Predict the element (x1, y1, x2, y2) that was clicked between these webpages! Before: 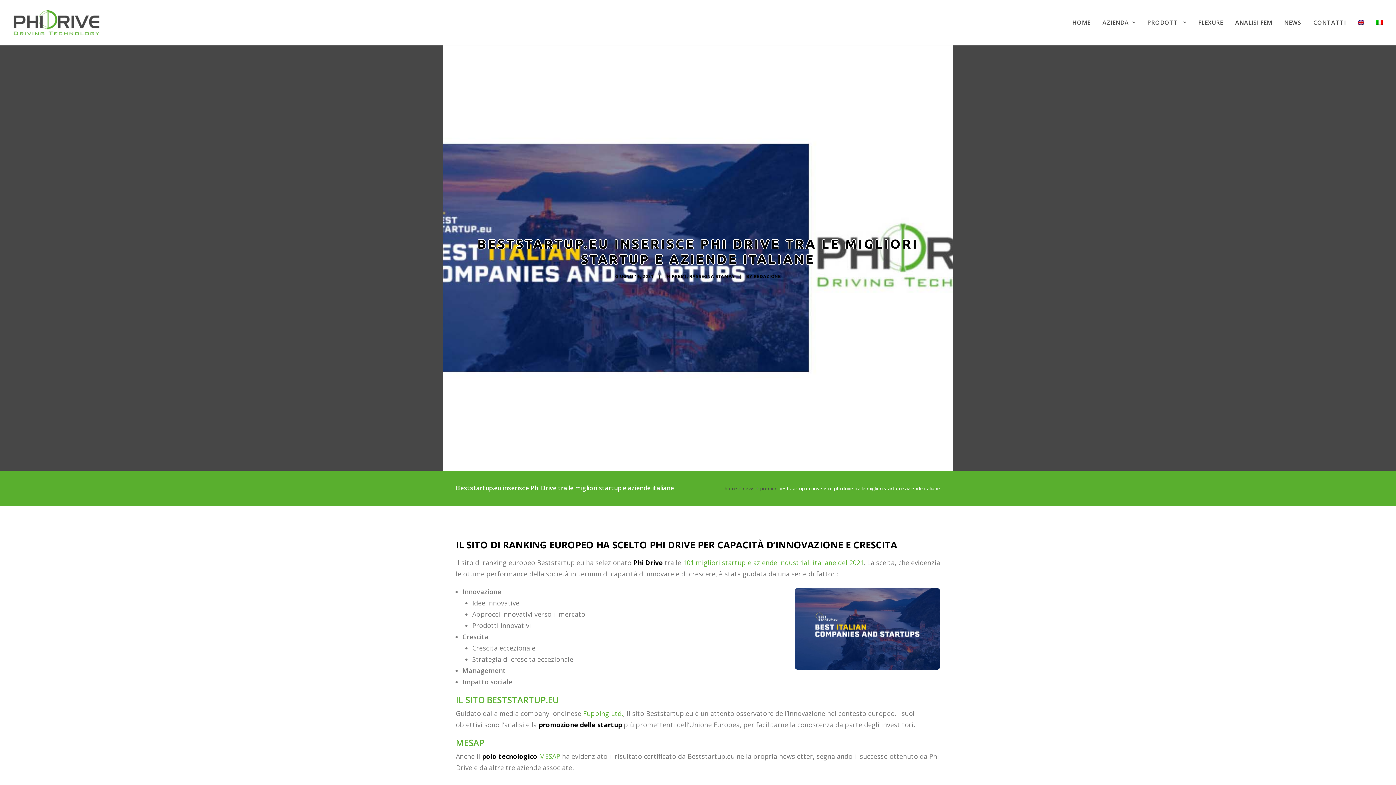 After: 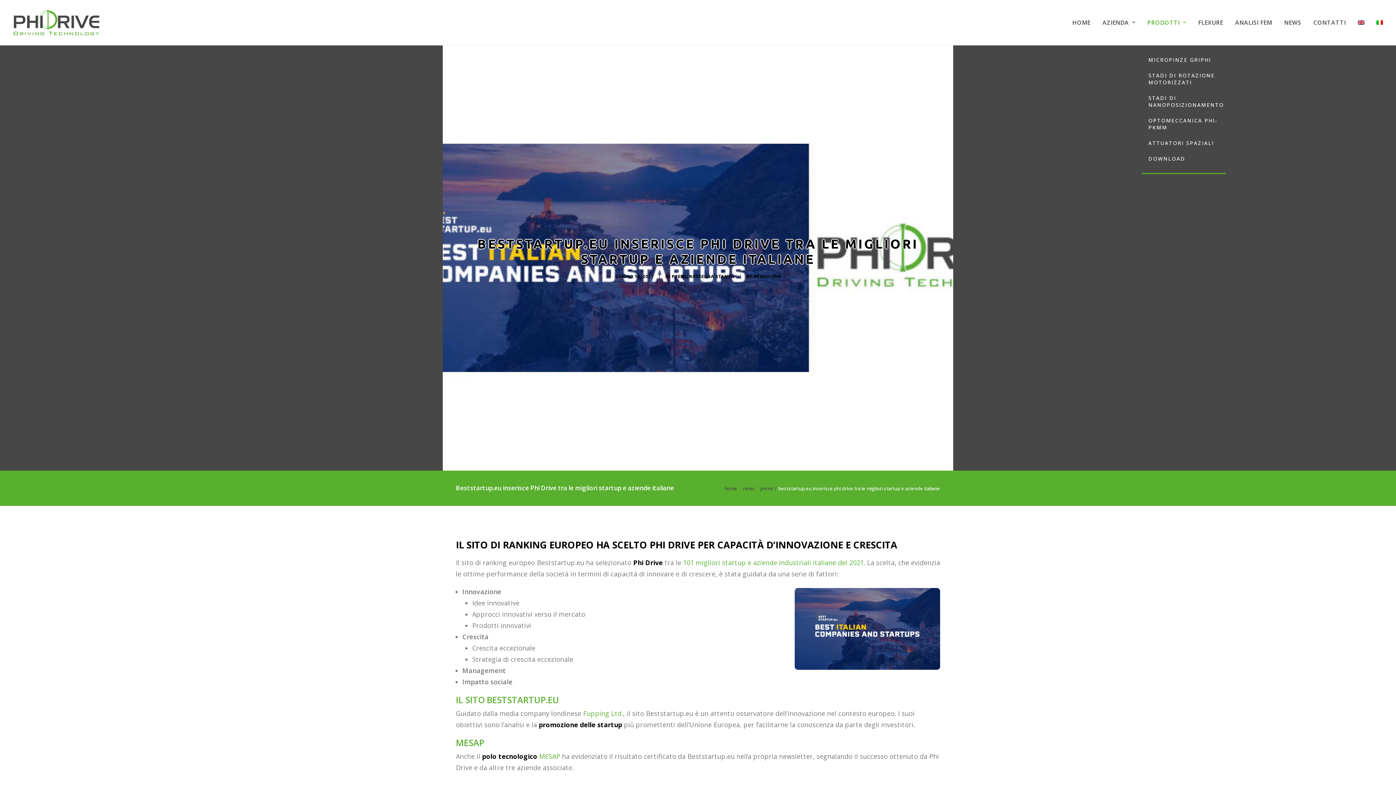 Action: label: PRODOTTI bbox: (1142, 0, 1191, 45)